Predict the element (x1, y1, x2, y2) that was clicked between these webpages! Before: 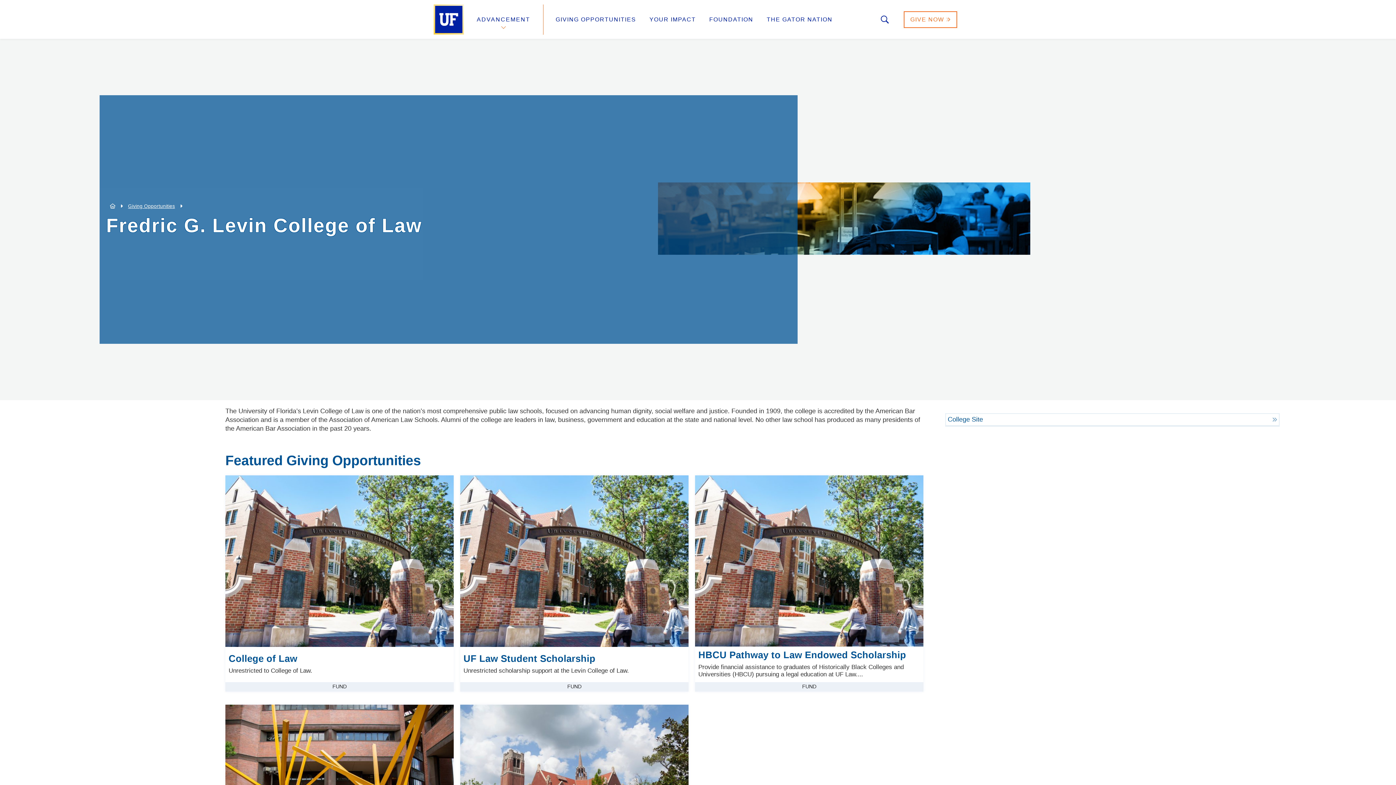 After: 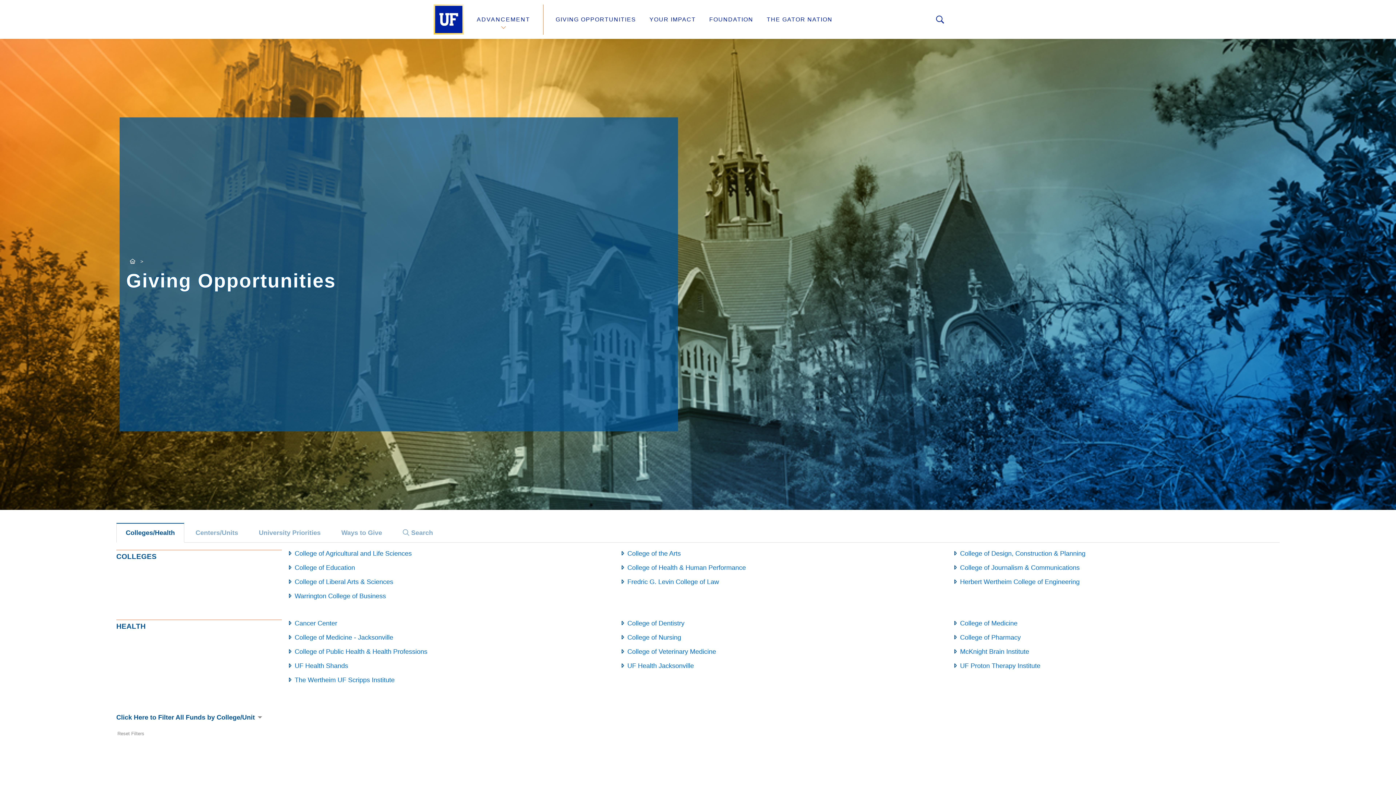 Action: label: GIVING OPPORTUNITIES bbox: (555, 16, 636, 22)